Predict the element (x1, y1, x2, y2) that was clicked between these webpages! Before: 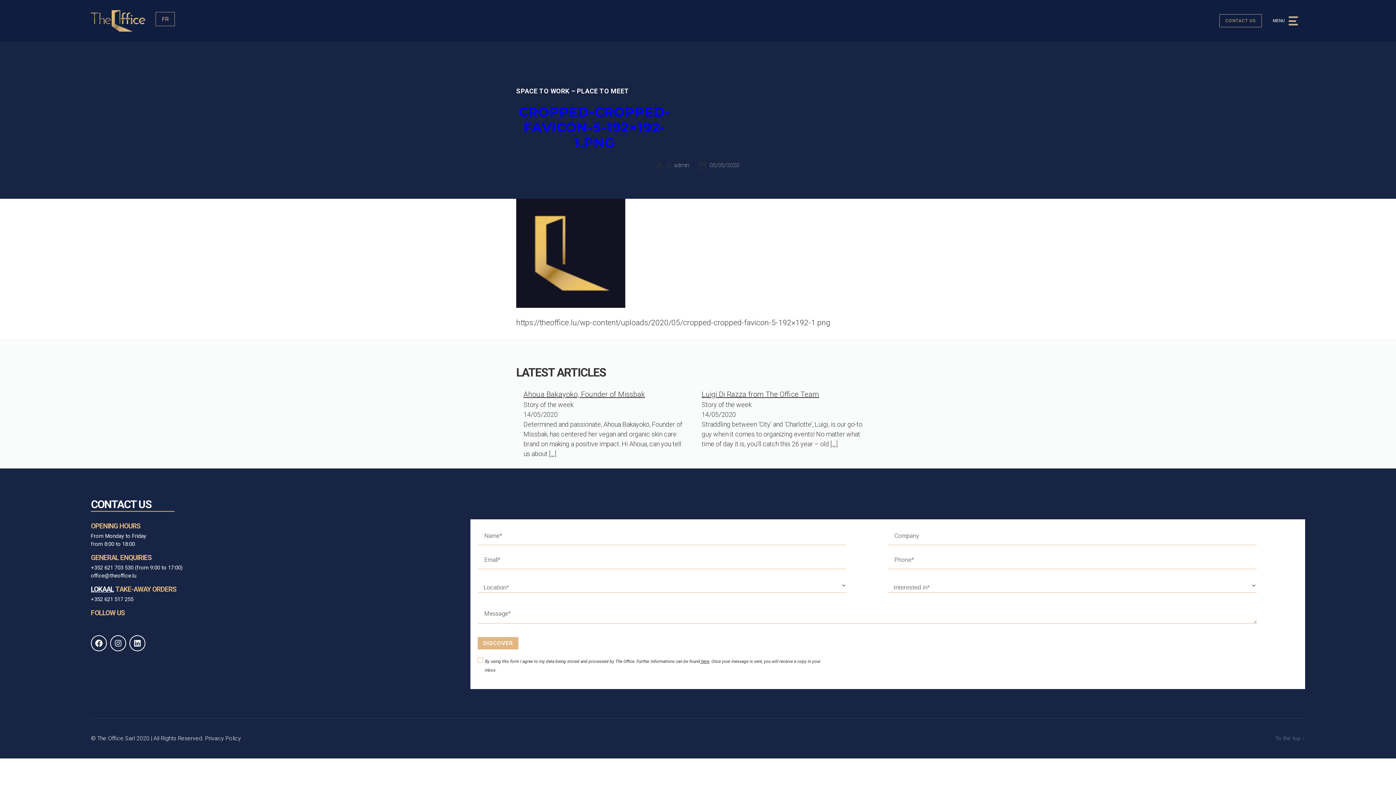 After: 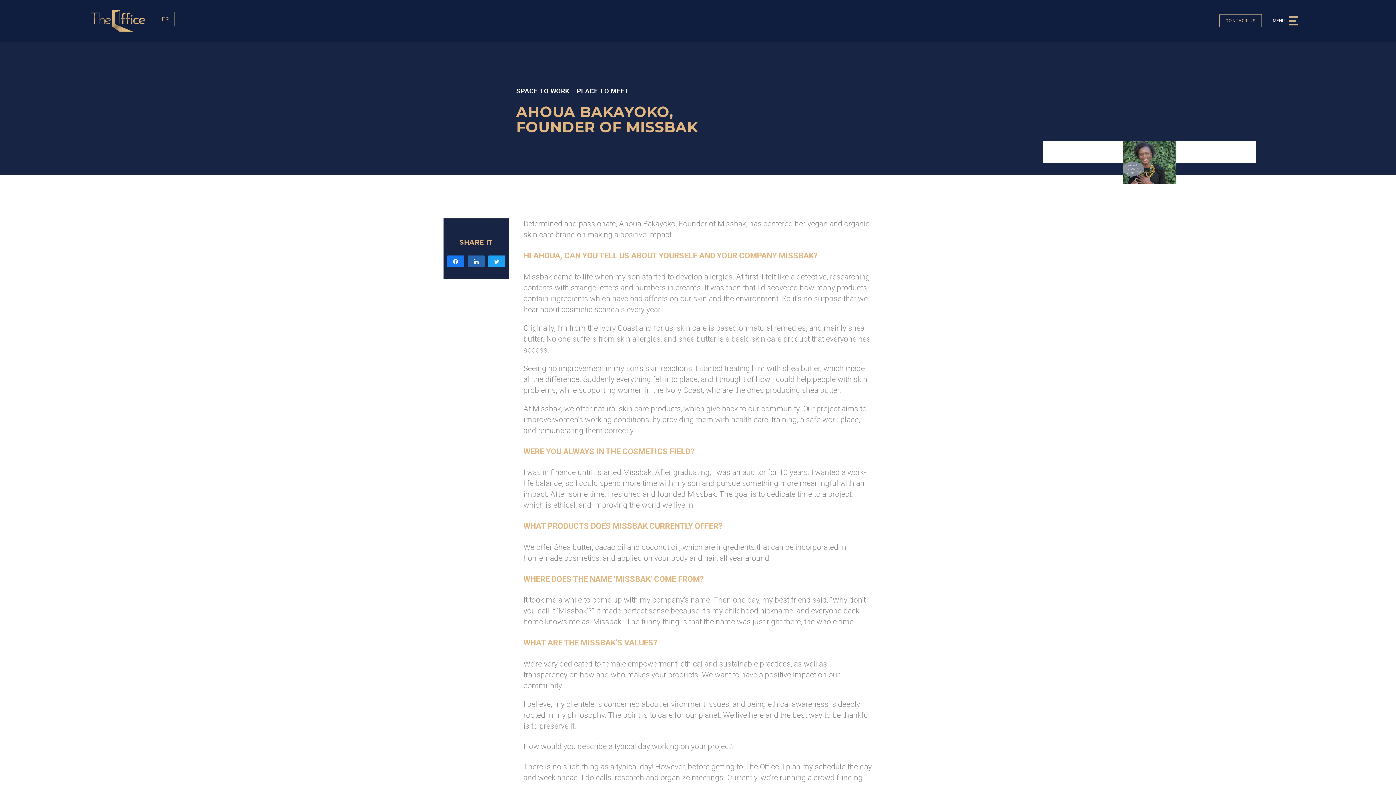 Action: bbox: (549, 450, 556, 457) label: […]